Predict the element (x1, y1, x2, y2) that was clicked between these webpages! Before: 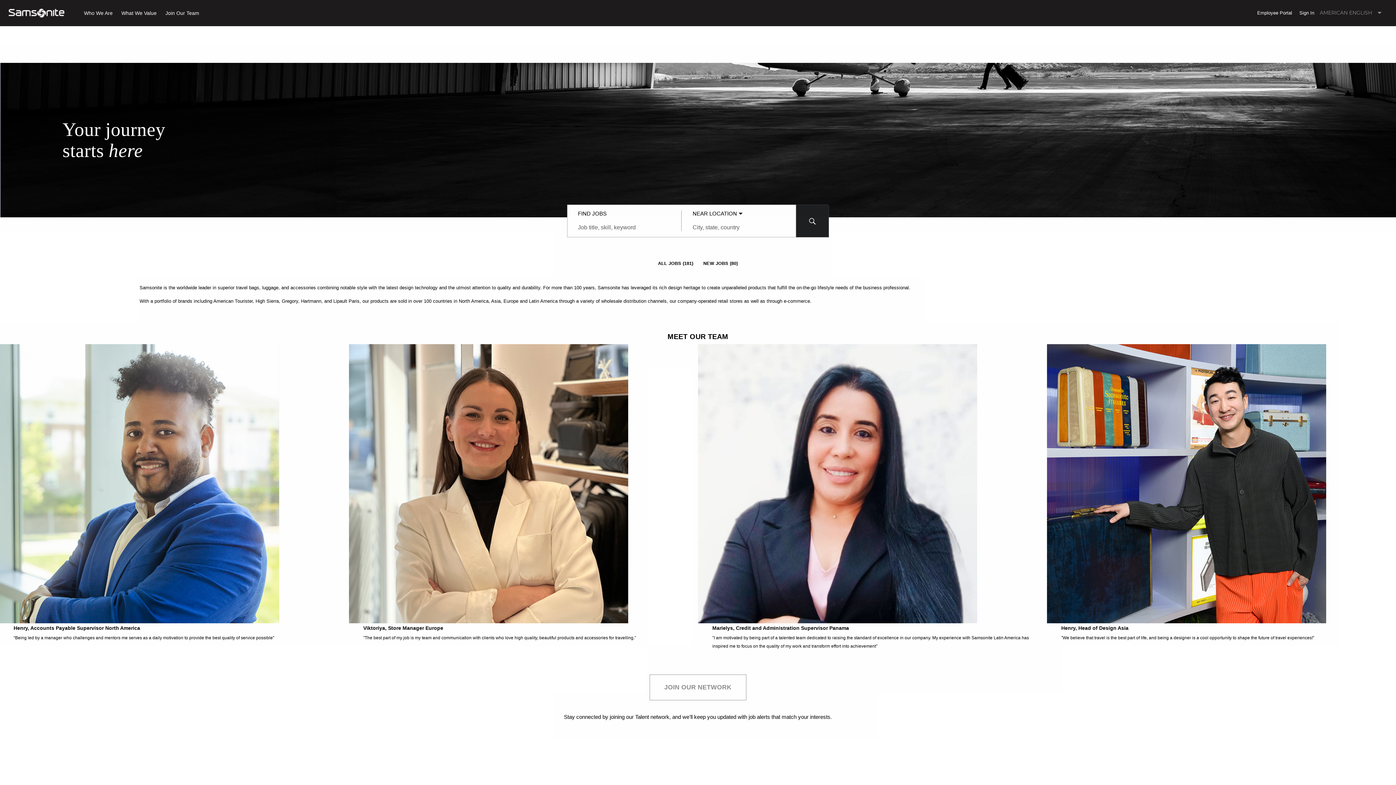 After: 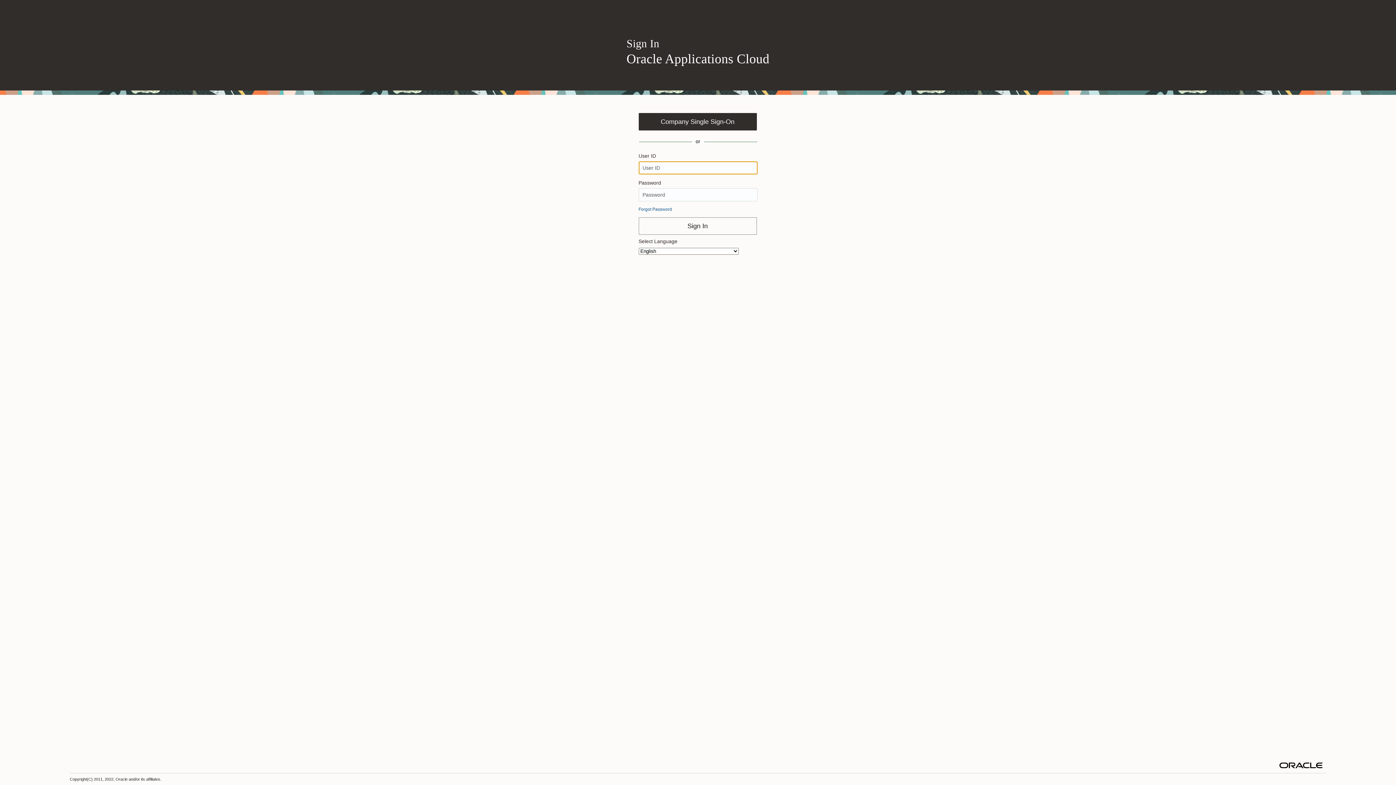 Action: label: Employee Portal bbox: (1257, 9, 1292, 15)